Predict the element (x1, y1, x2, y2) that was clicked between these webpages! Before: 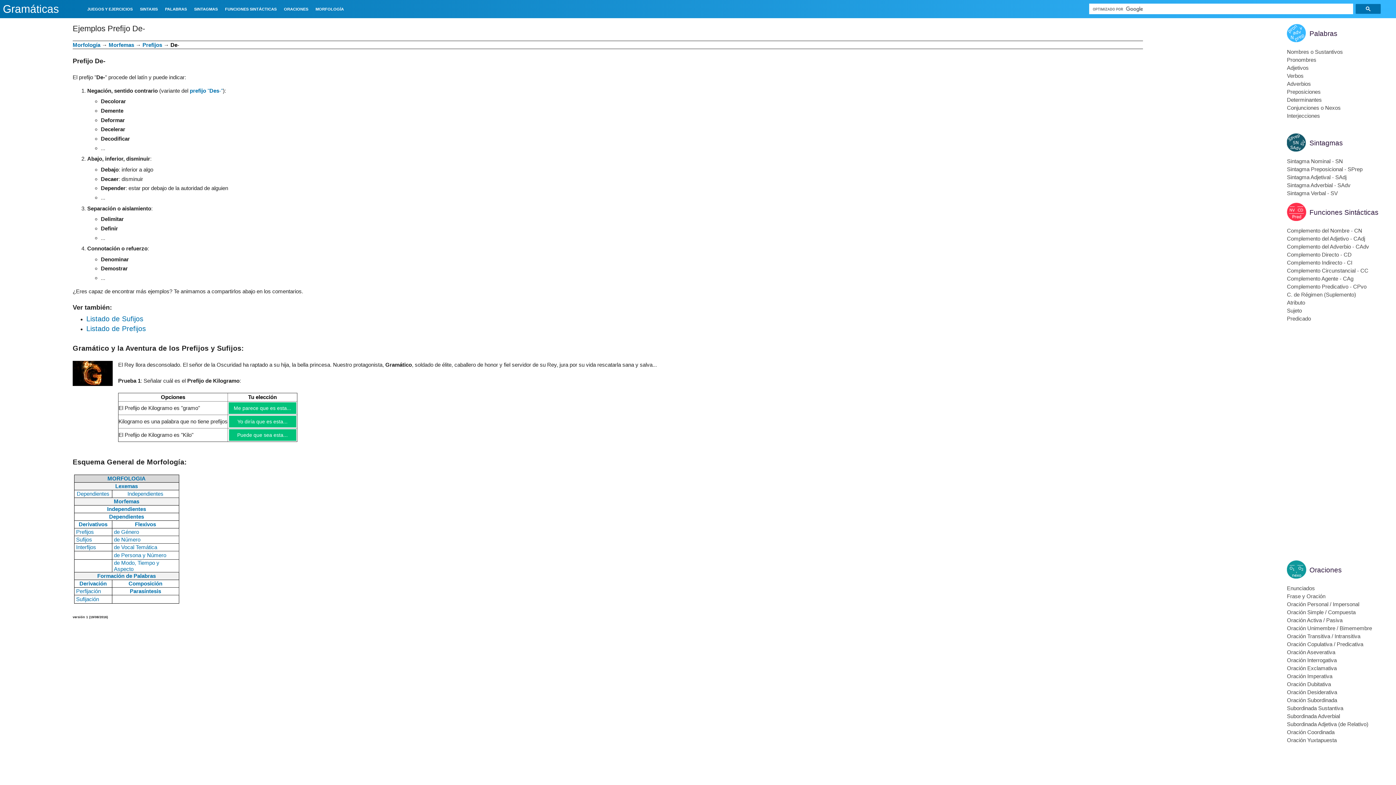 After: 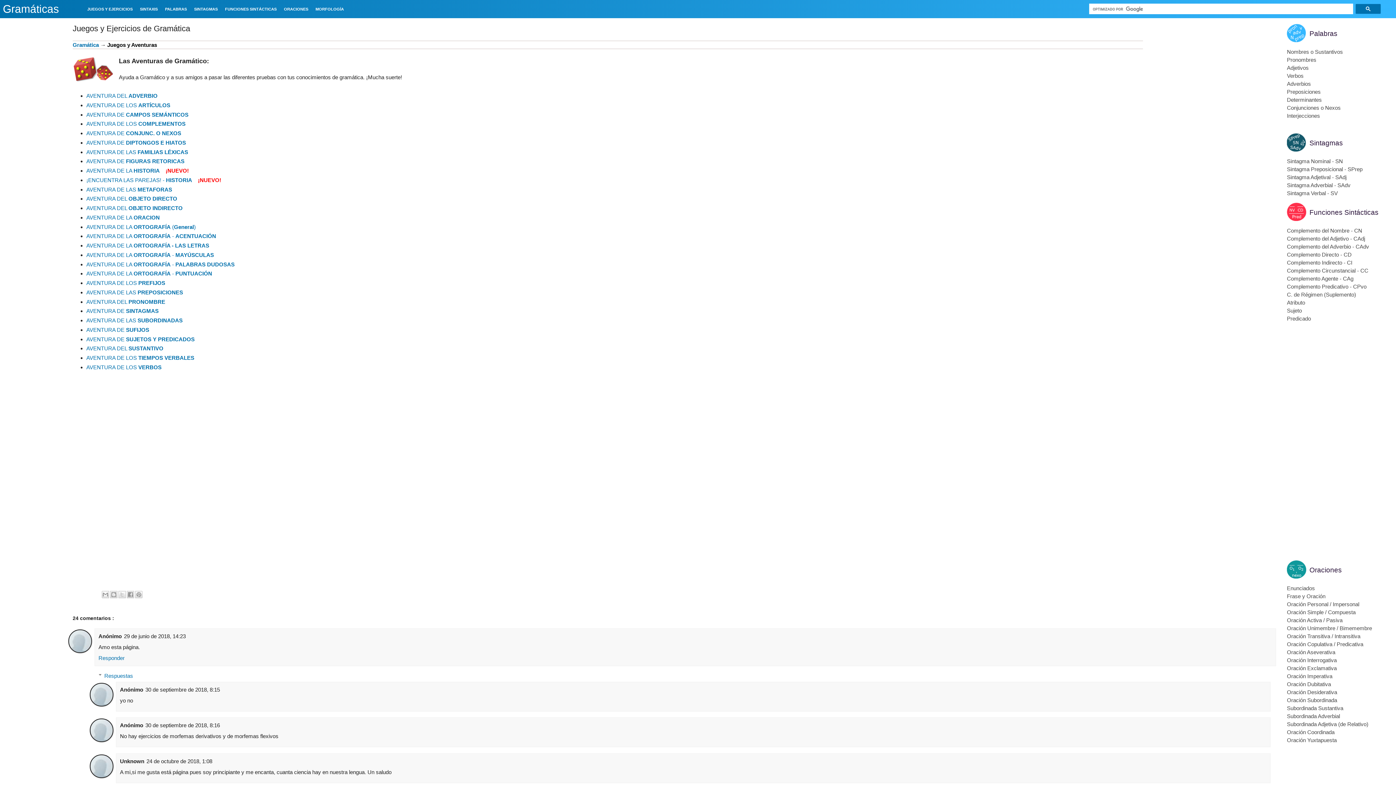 Action: bbox: (72, 361, 112, 388)